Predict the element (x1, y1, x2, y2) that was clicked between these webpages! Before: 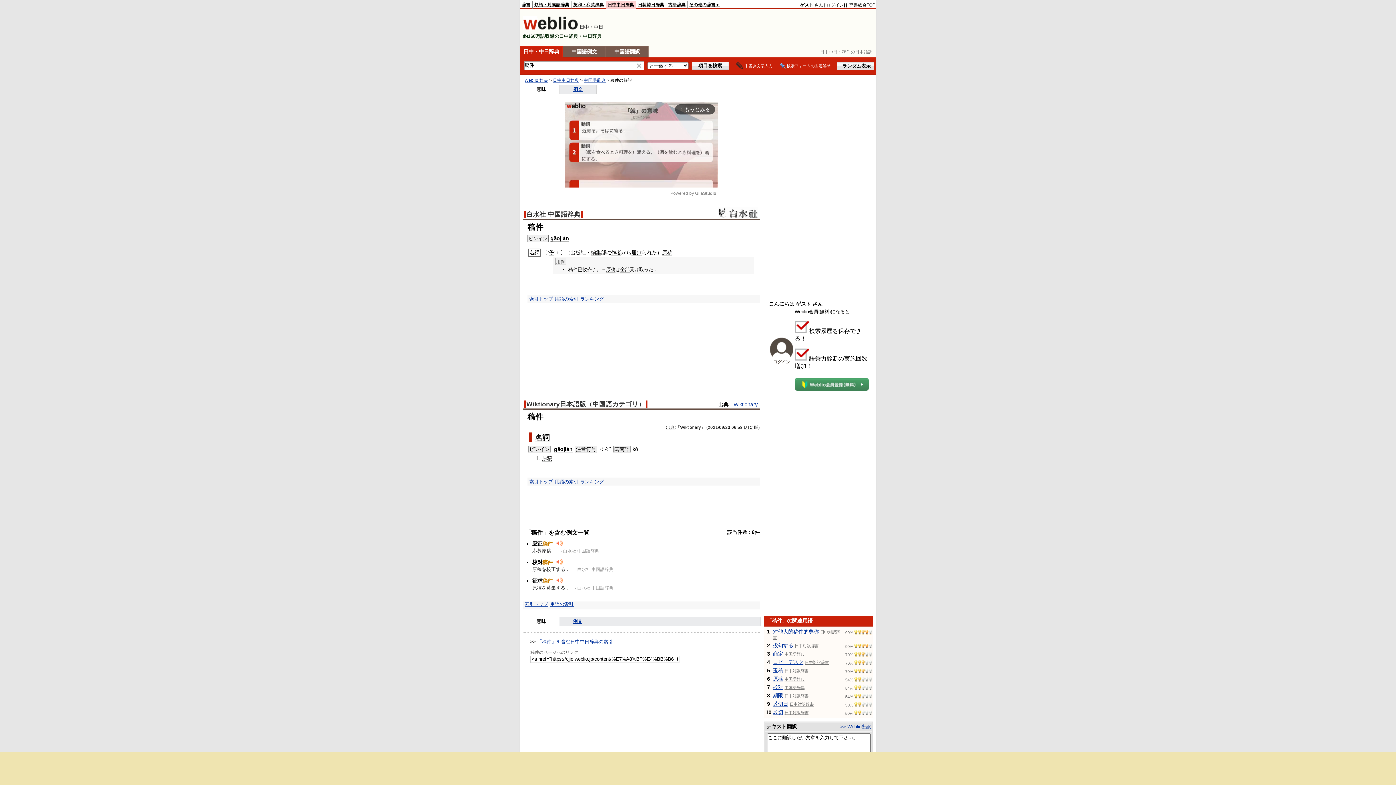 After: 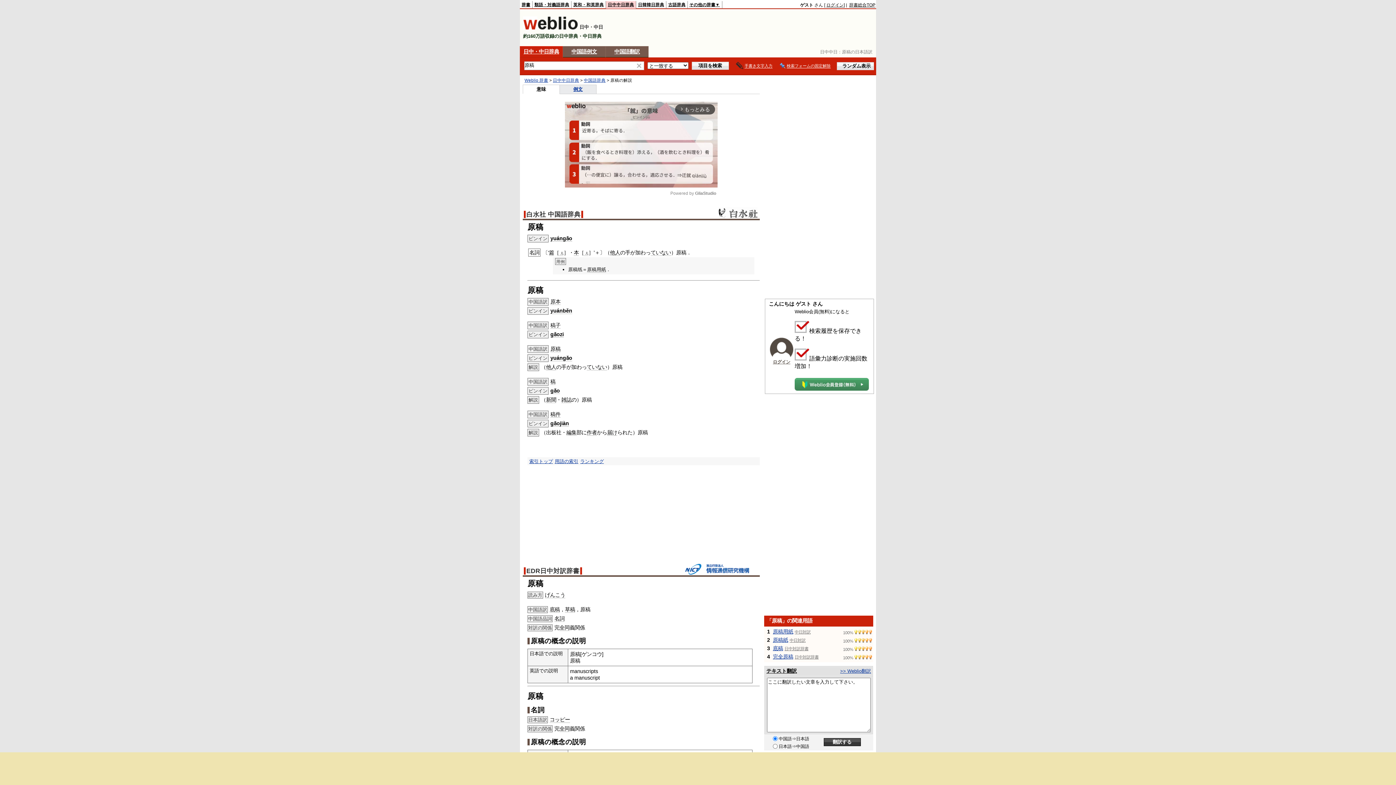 Action: bbox: (542, 455, 552, 461) label: 原稿